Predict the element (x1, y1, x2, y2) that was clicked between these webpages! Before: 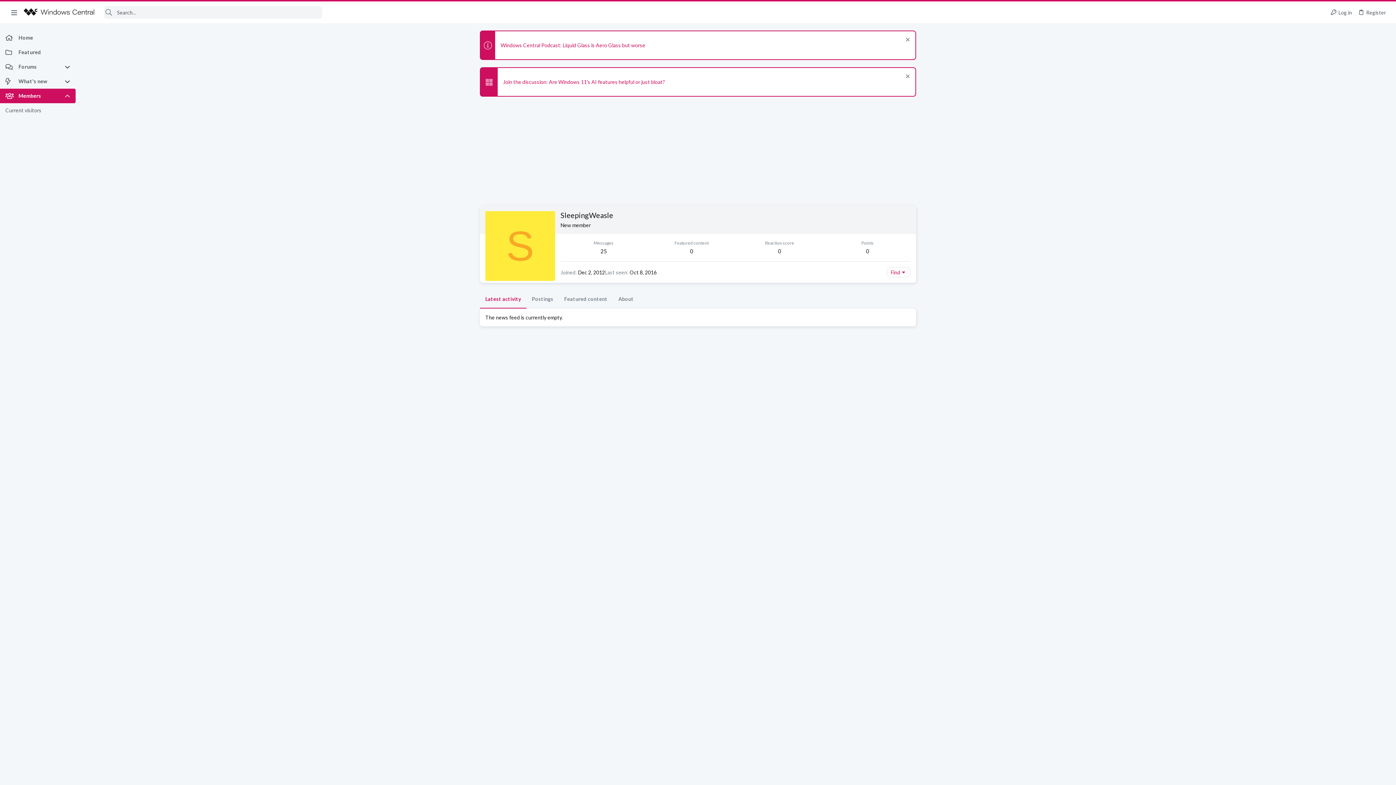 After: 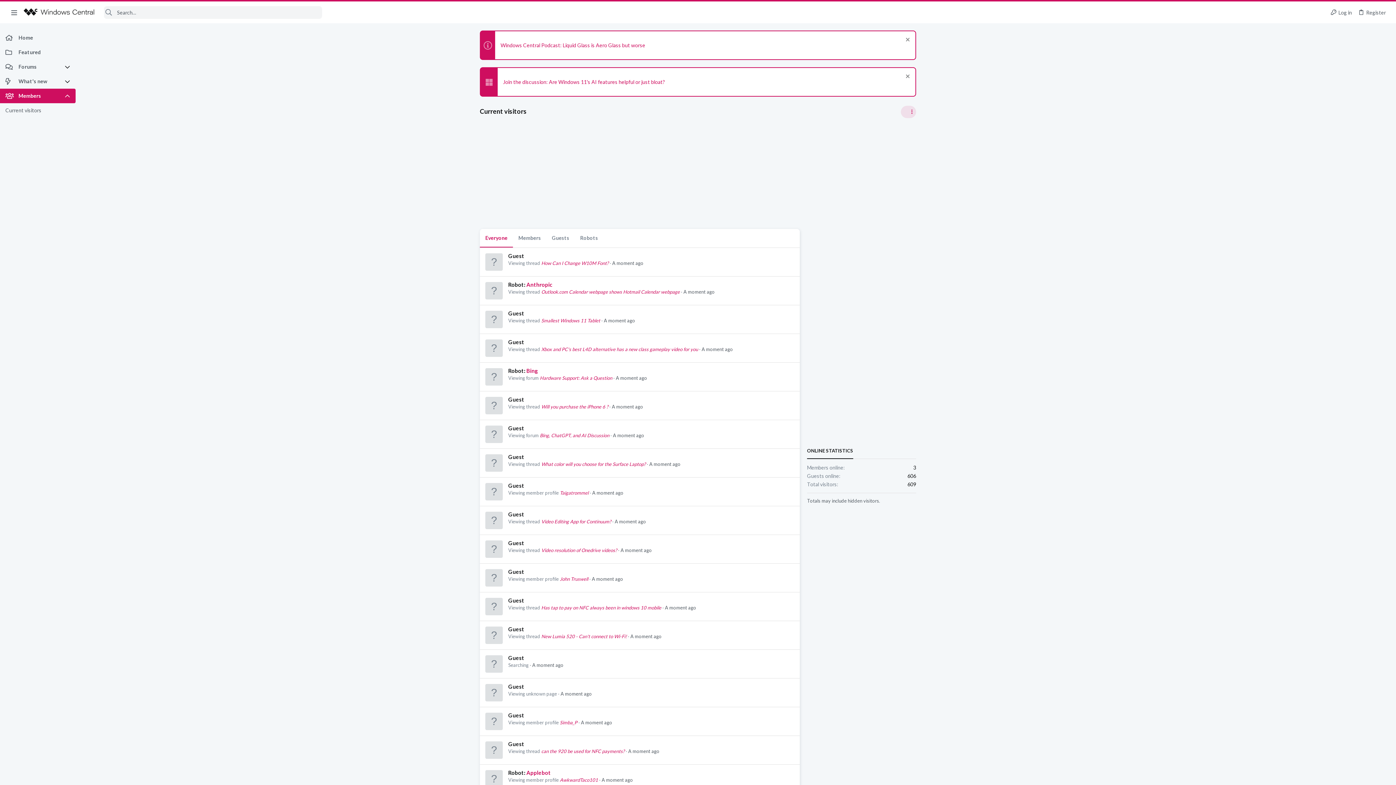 Action: bbox: (0, 103, 75, 117) label: Current visitors